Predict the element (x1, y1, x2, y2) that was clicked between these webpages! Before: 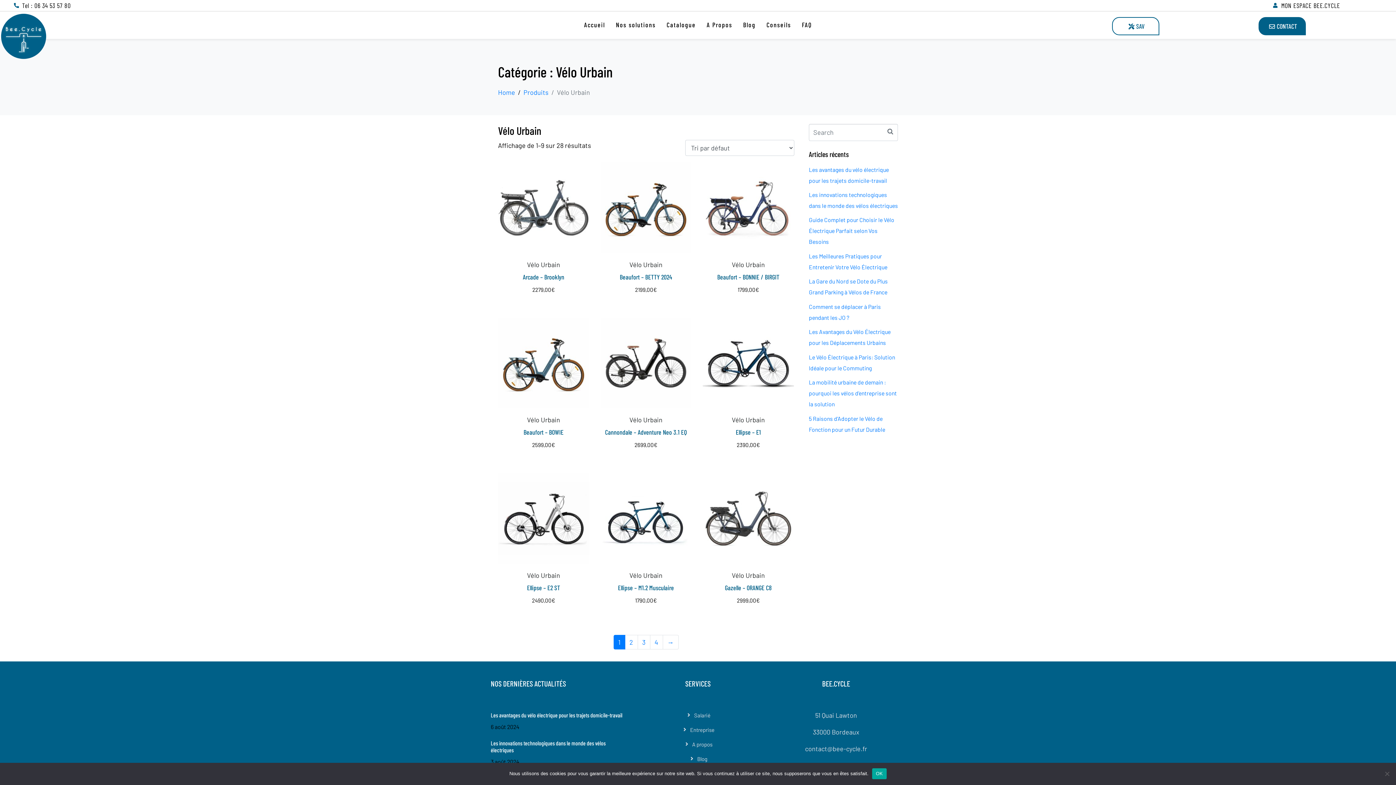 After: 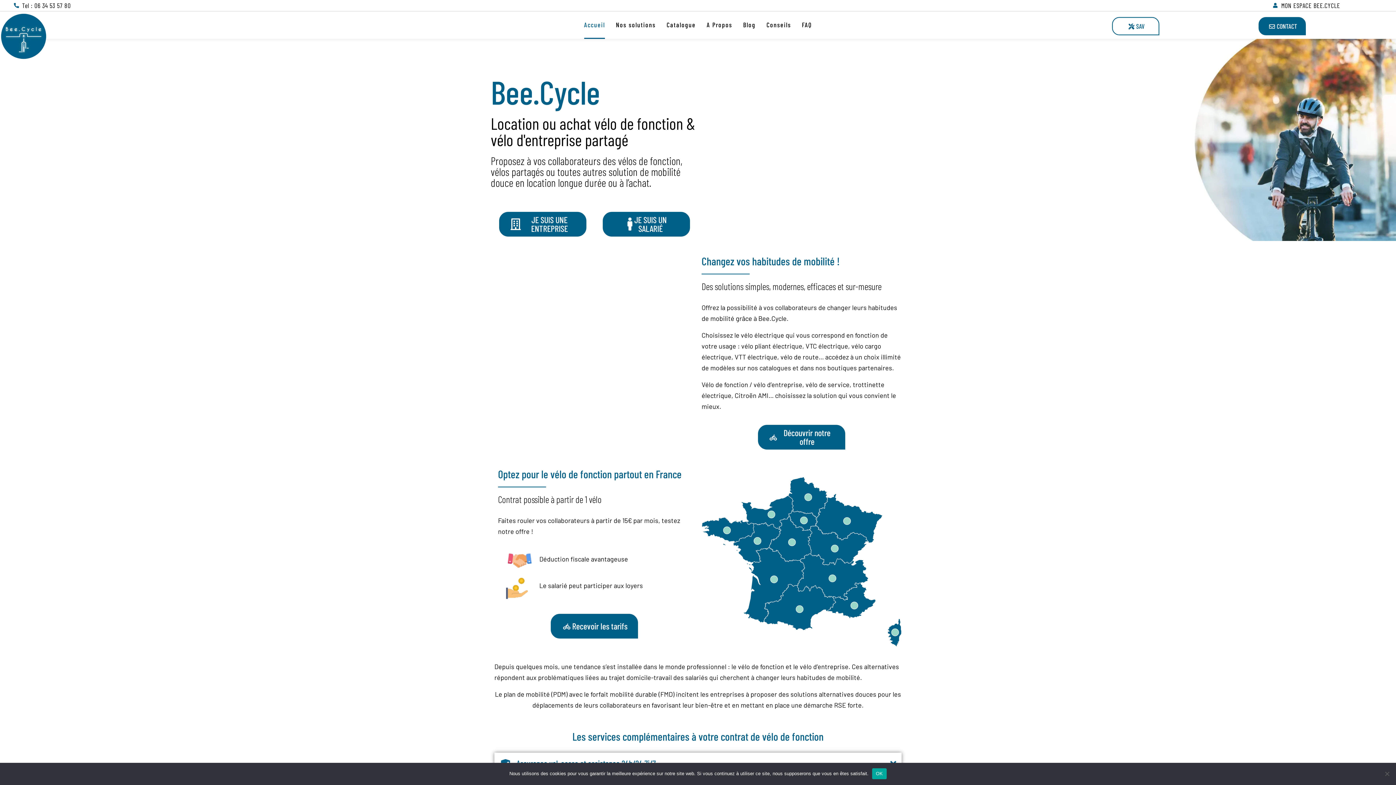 Action: bbox: (0, 31, 47, 39)